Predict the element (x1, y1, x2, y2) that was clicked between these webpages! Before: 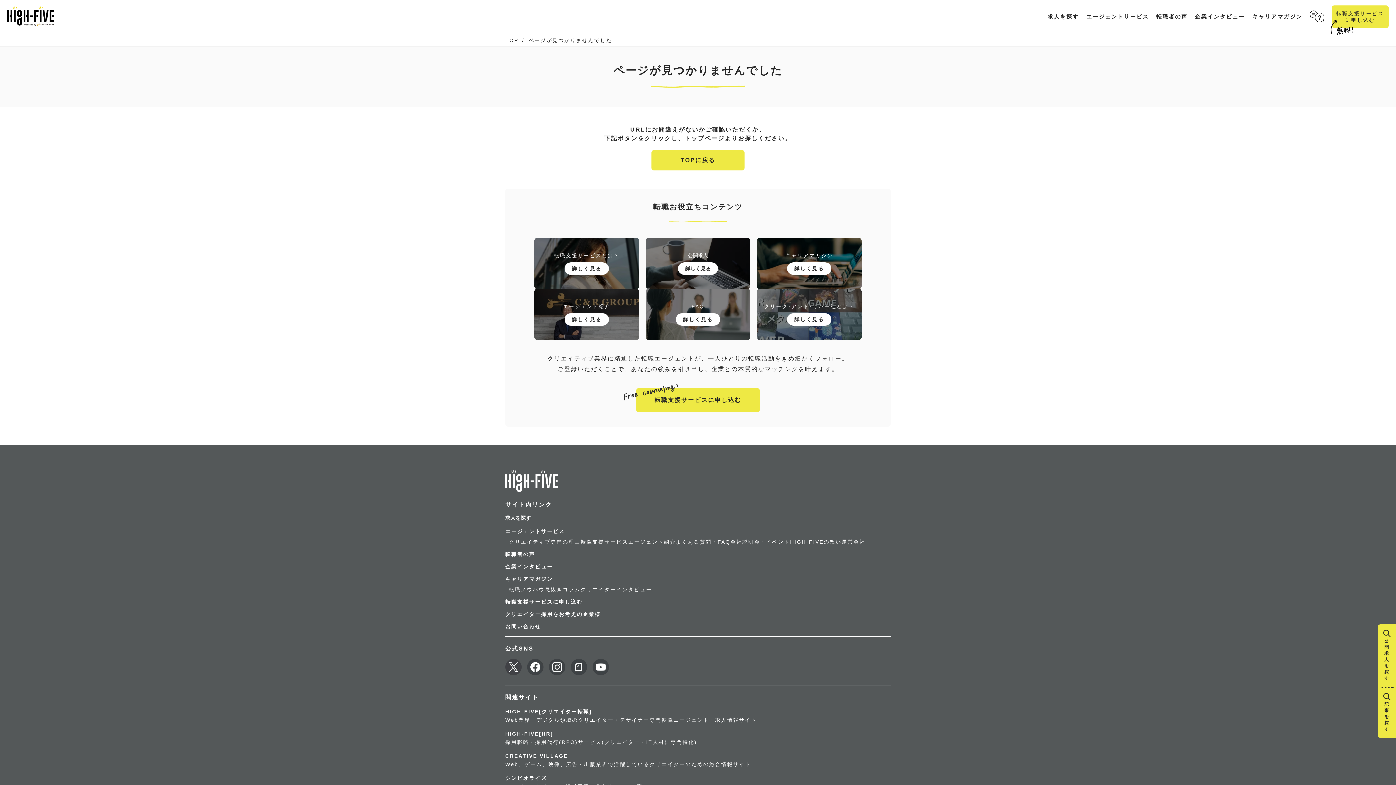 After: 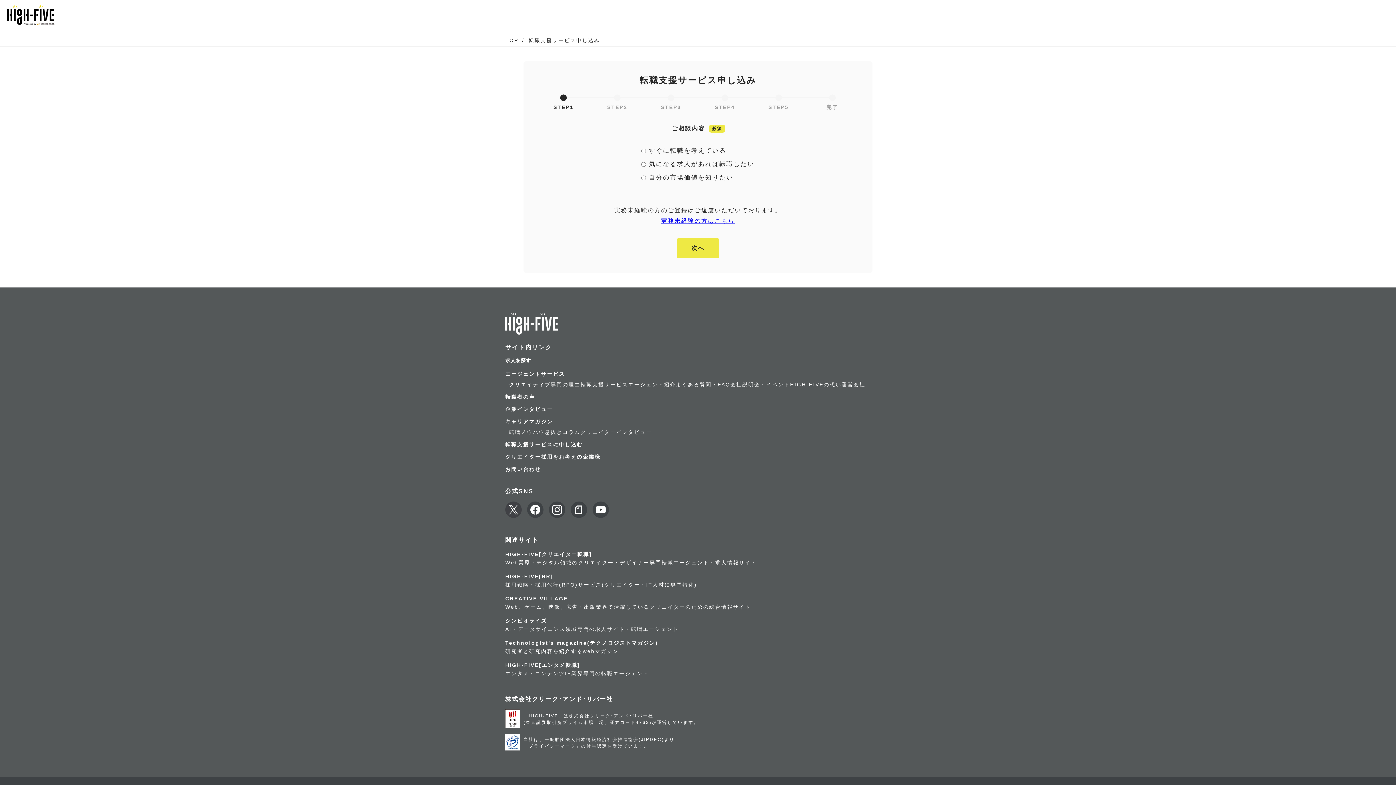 Action: label: 転職支援サービスに申し込む bbox: (636, 388, 759, 412)